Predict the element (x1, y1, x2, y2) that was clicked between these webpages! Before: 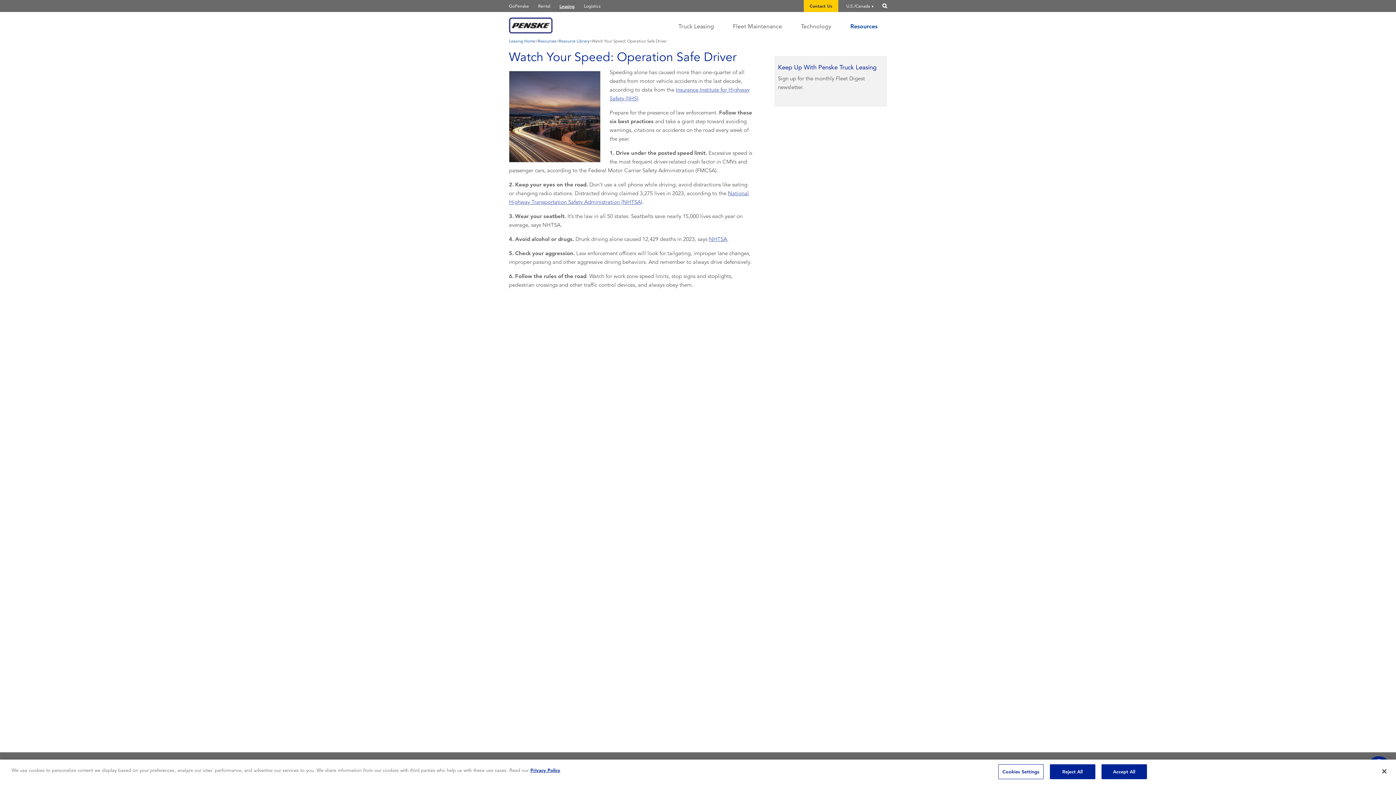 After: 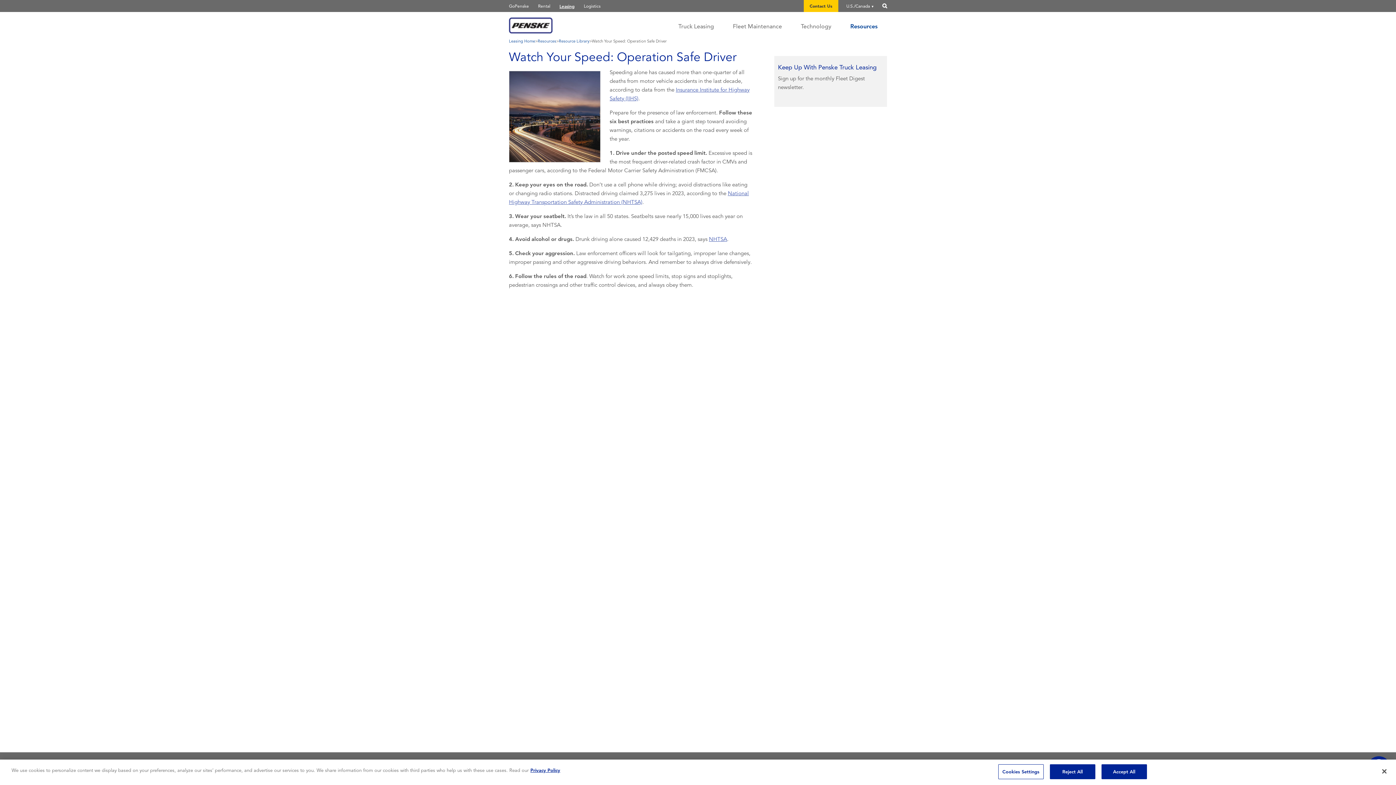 Action: bbox: (509, 0, 529, 12) label: GoPenske